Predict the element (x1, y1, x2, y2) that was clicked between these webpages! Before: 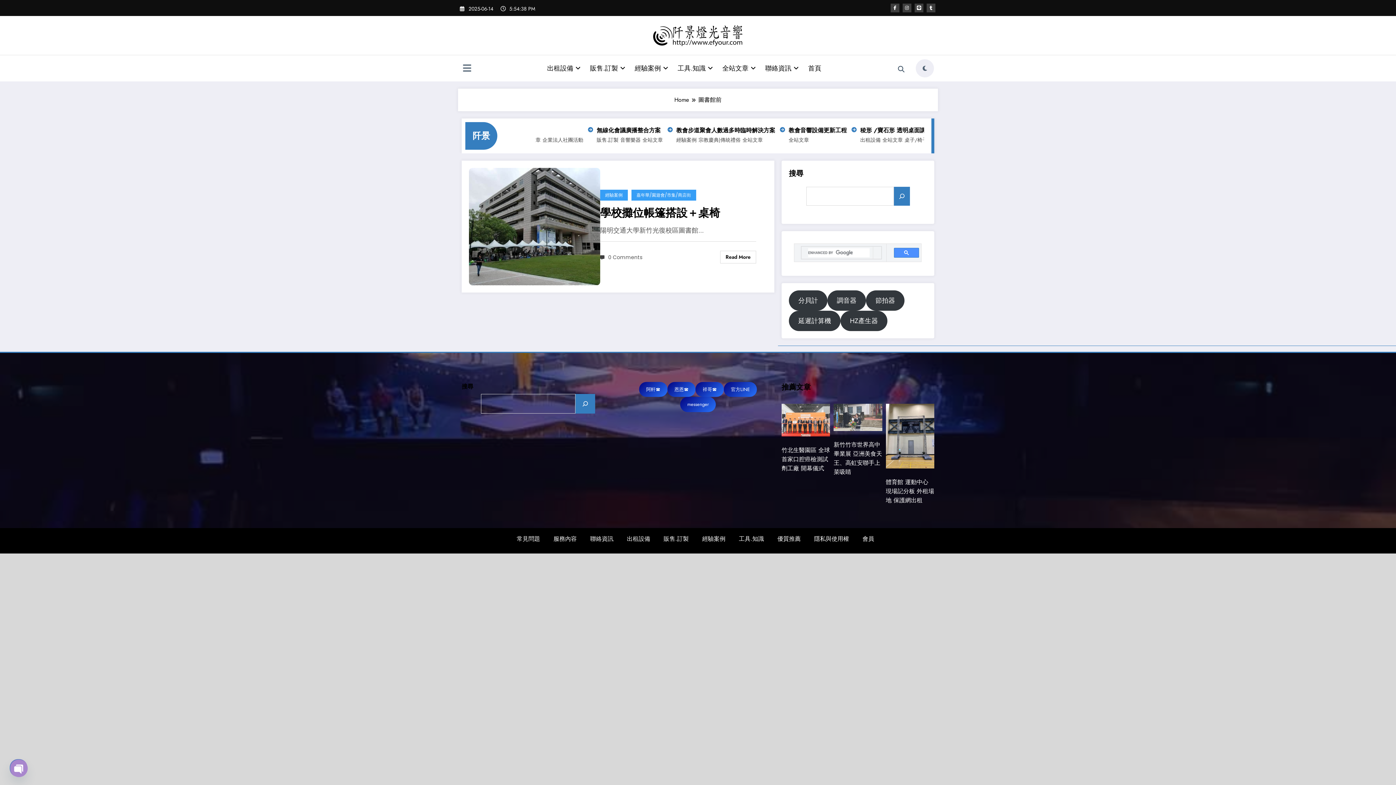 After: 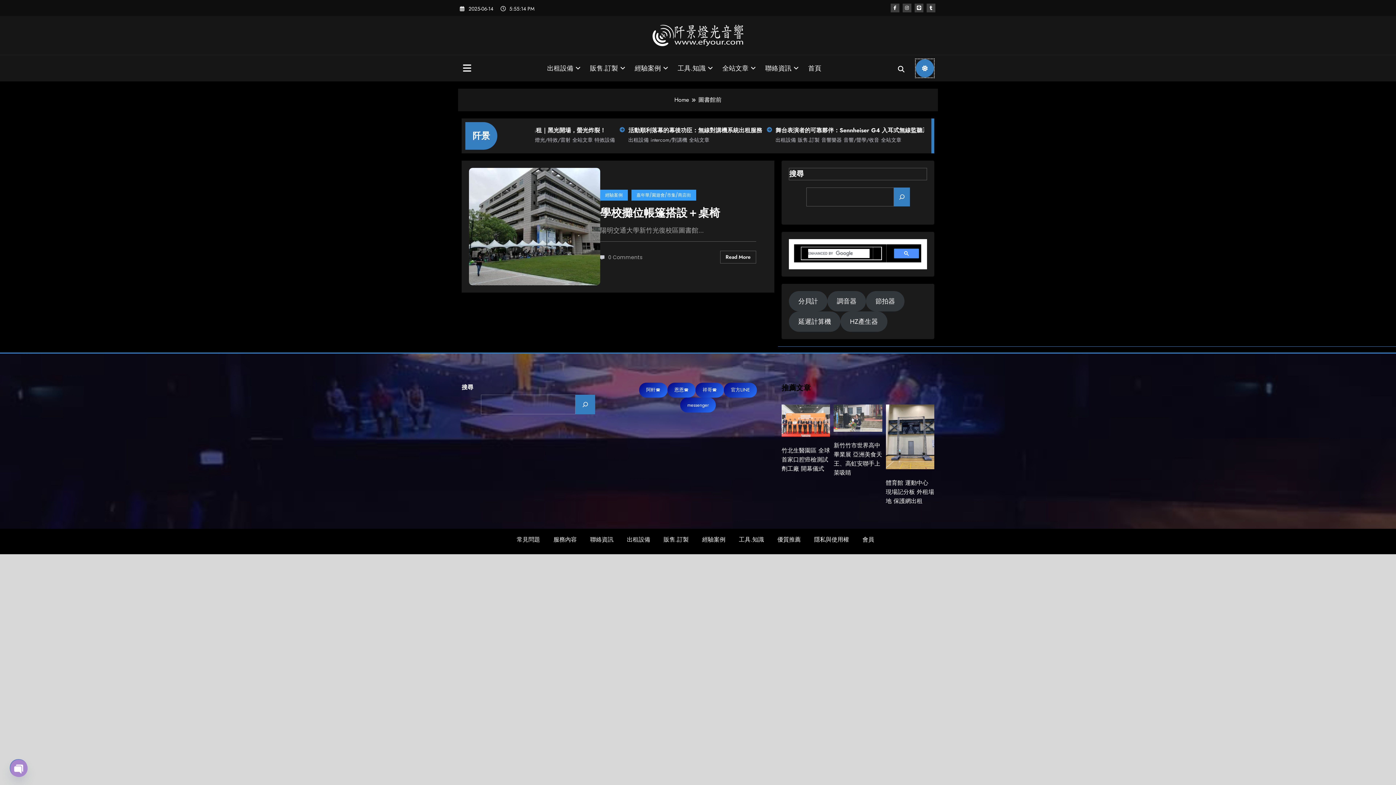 Action: bbox: (916, 59, 934, 77) label: spnc_light